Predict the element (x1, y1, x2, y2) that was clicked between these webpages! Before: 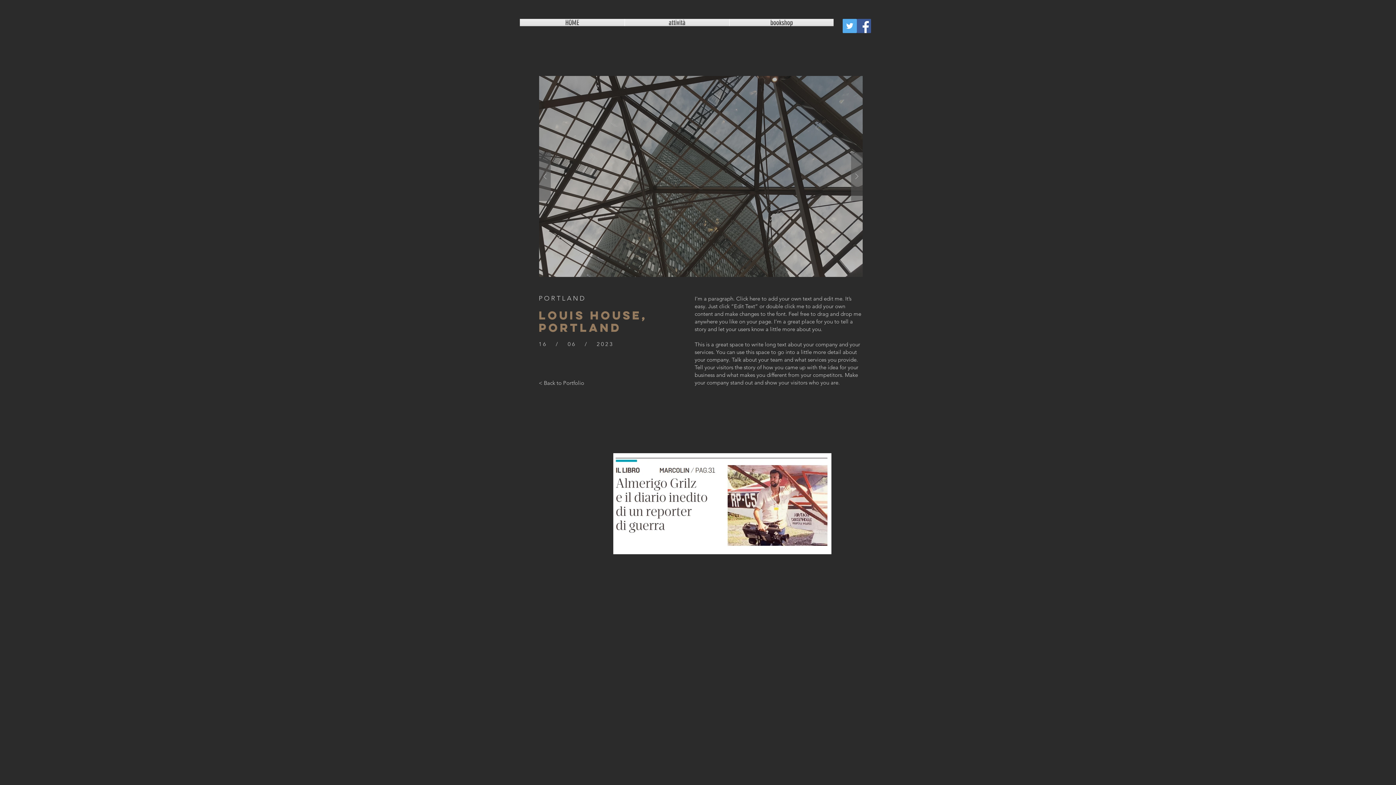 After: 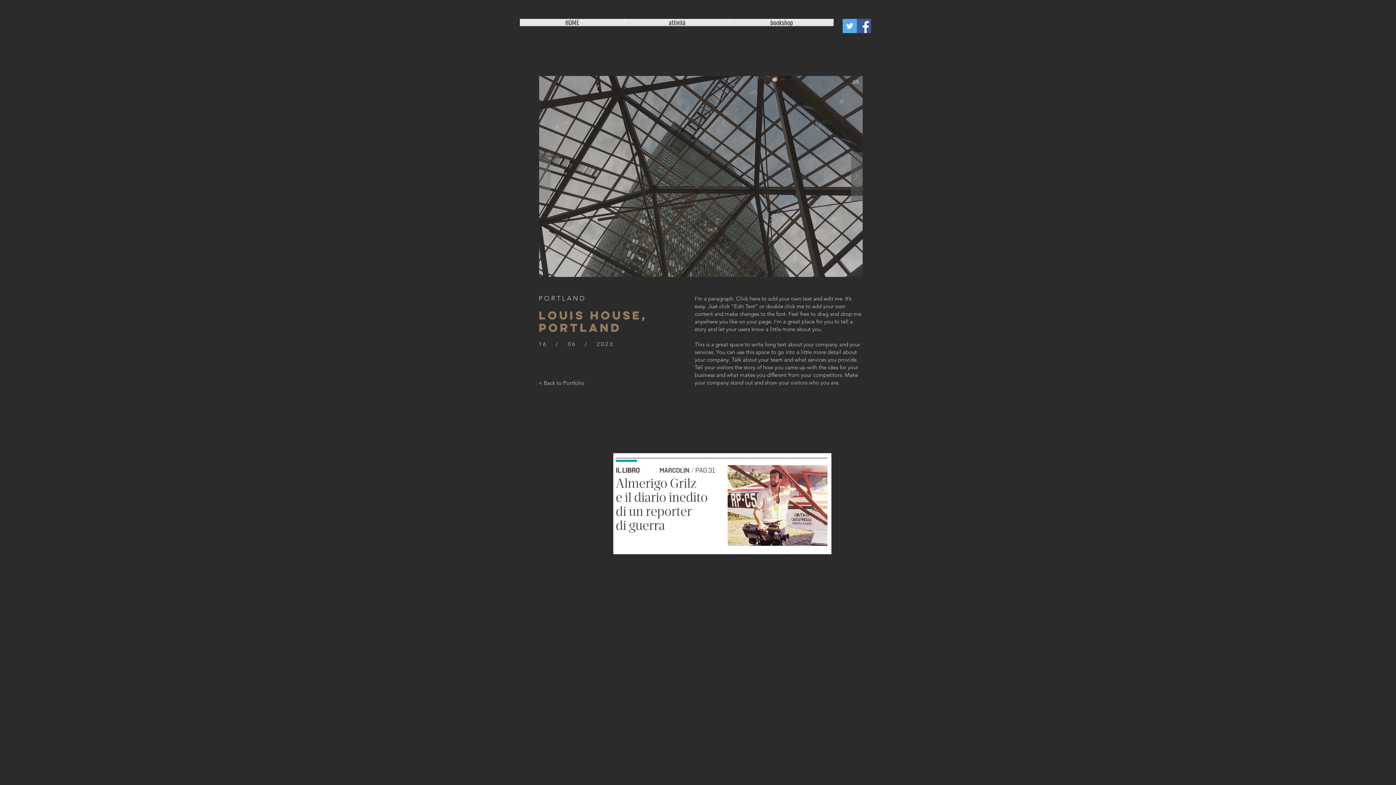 Action: bbox: (539, 152, 550, 200)